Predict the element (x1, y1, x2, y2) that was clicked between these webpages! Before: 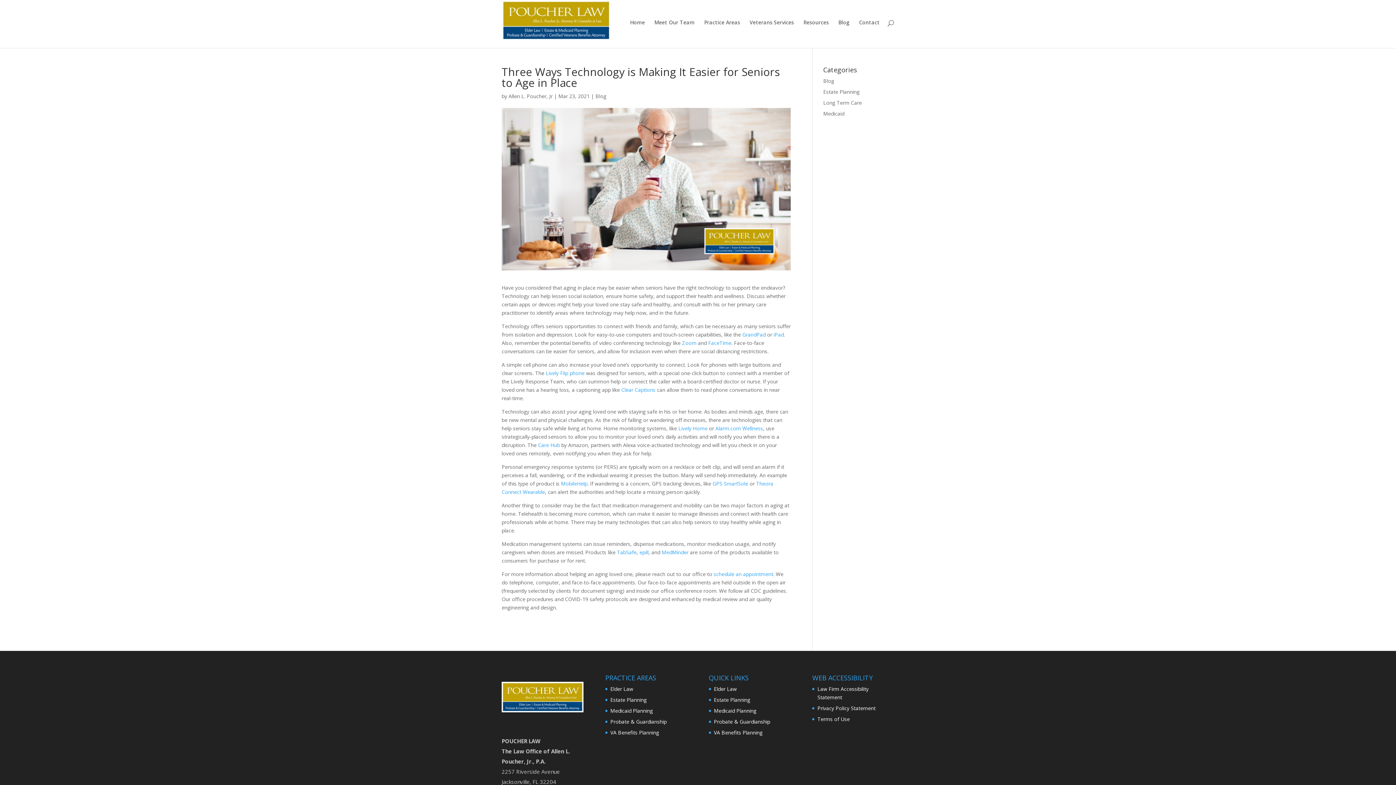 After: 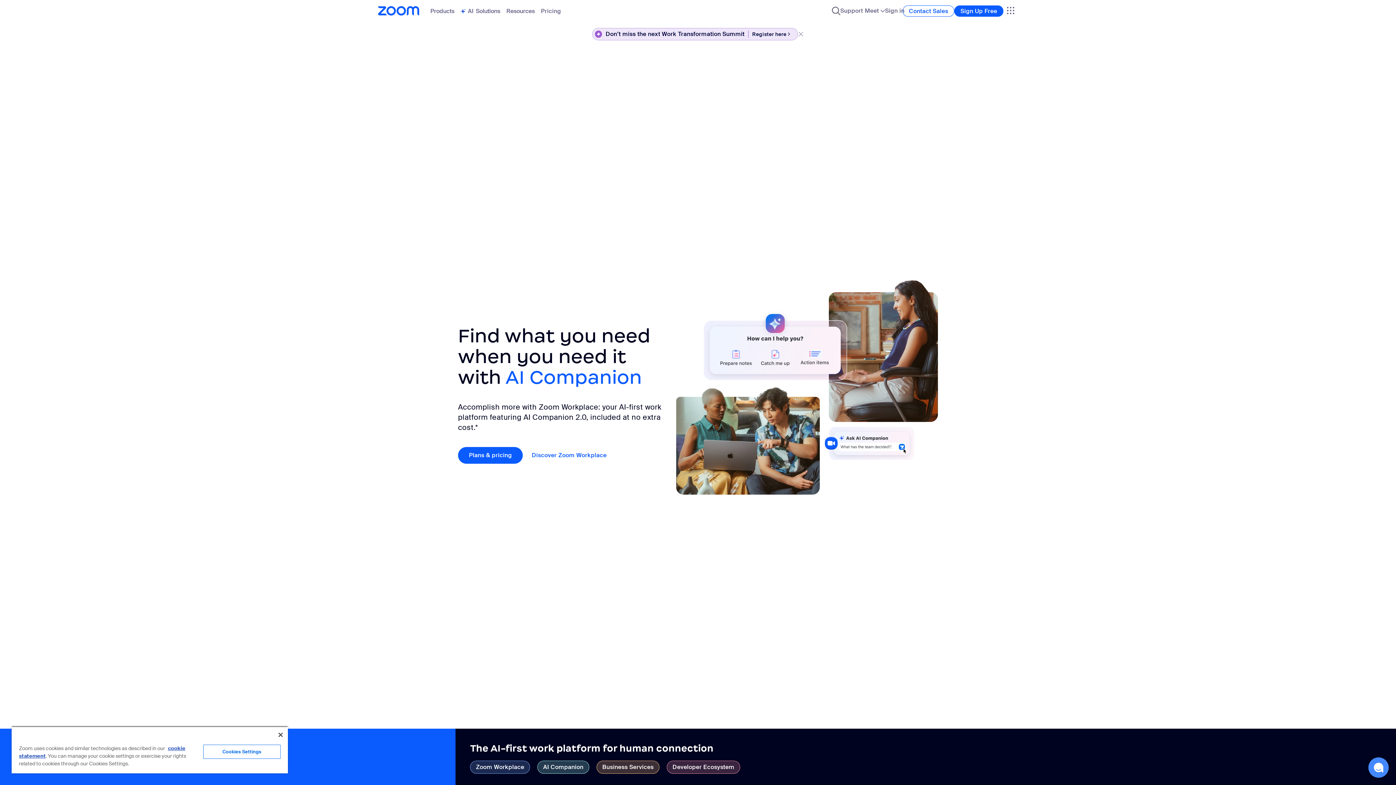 Action: bbox: (682, 339, 696, 346) label: Zoom